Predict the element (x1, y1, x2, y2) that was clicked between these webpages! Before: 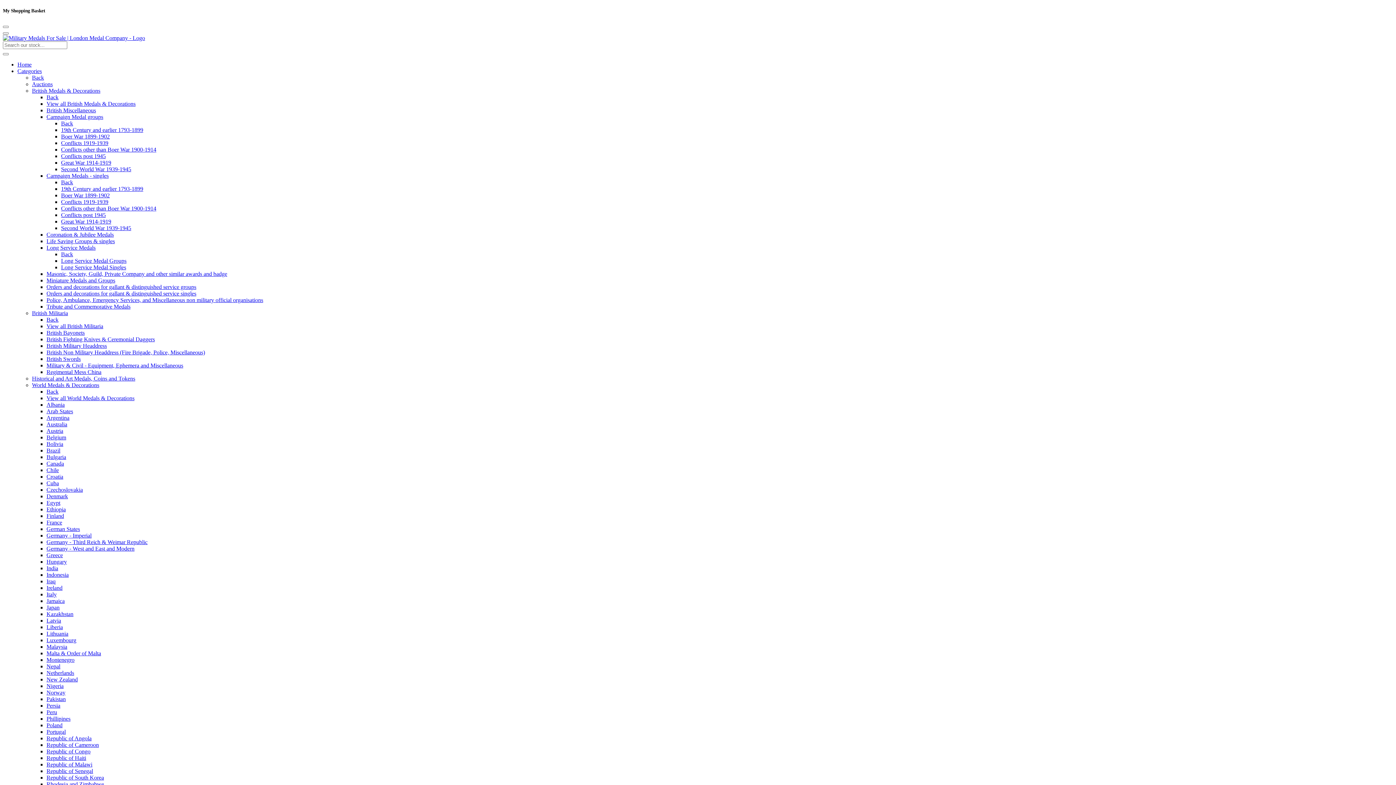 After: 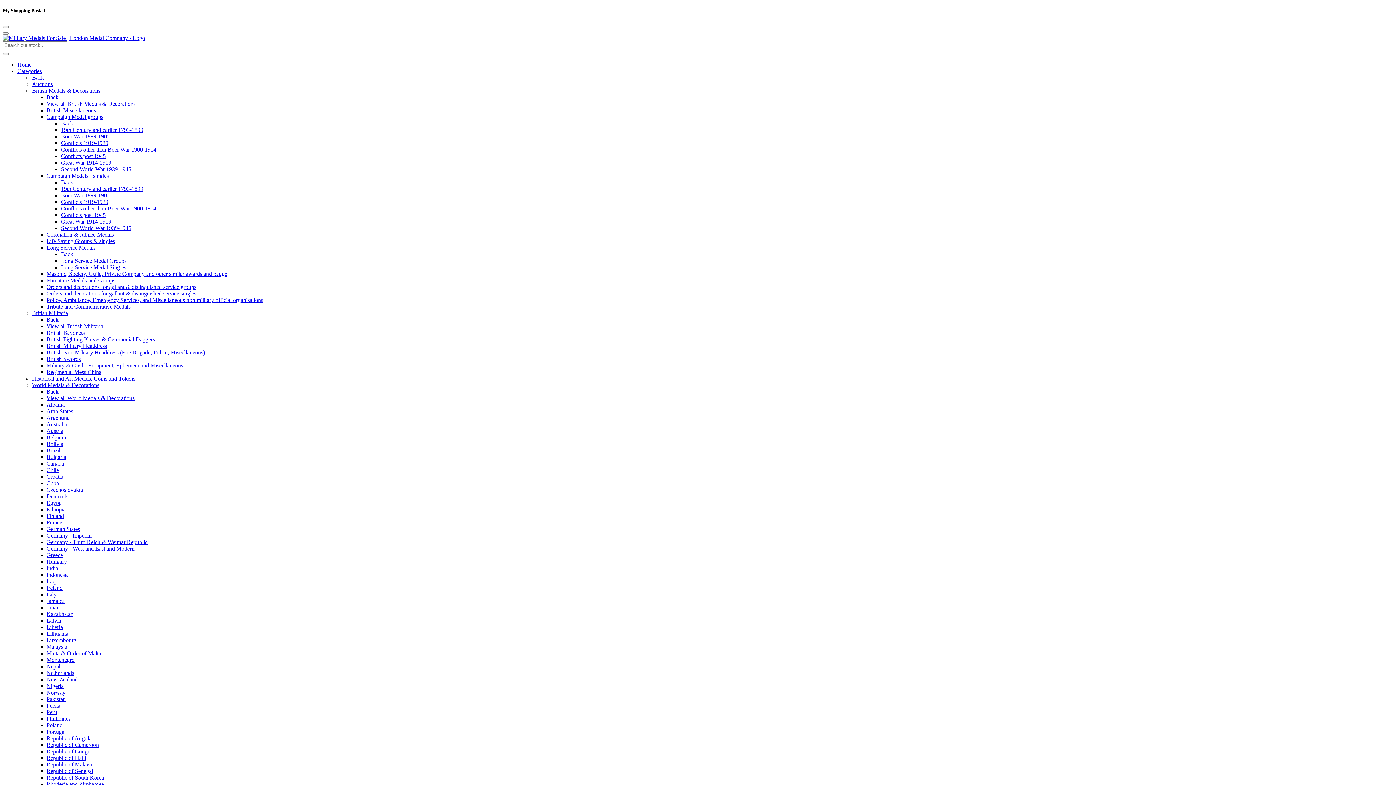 Action: label: Nepal bbox: (46, 663, 60, 669)